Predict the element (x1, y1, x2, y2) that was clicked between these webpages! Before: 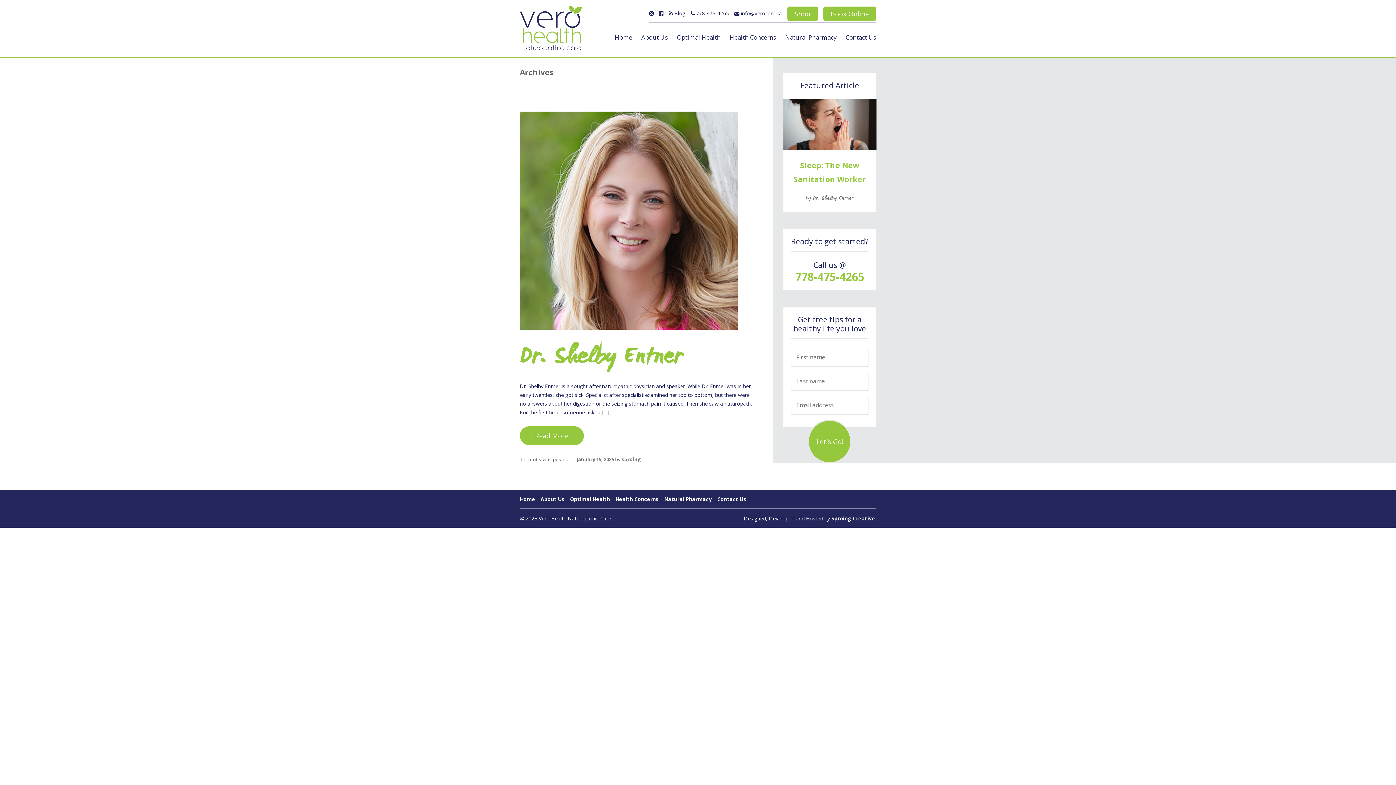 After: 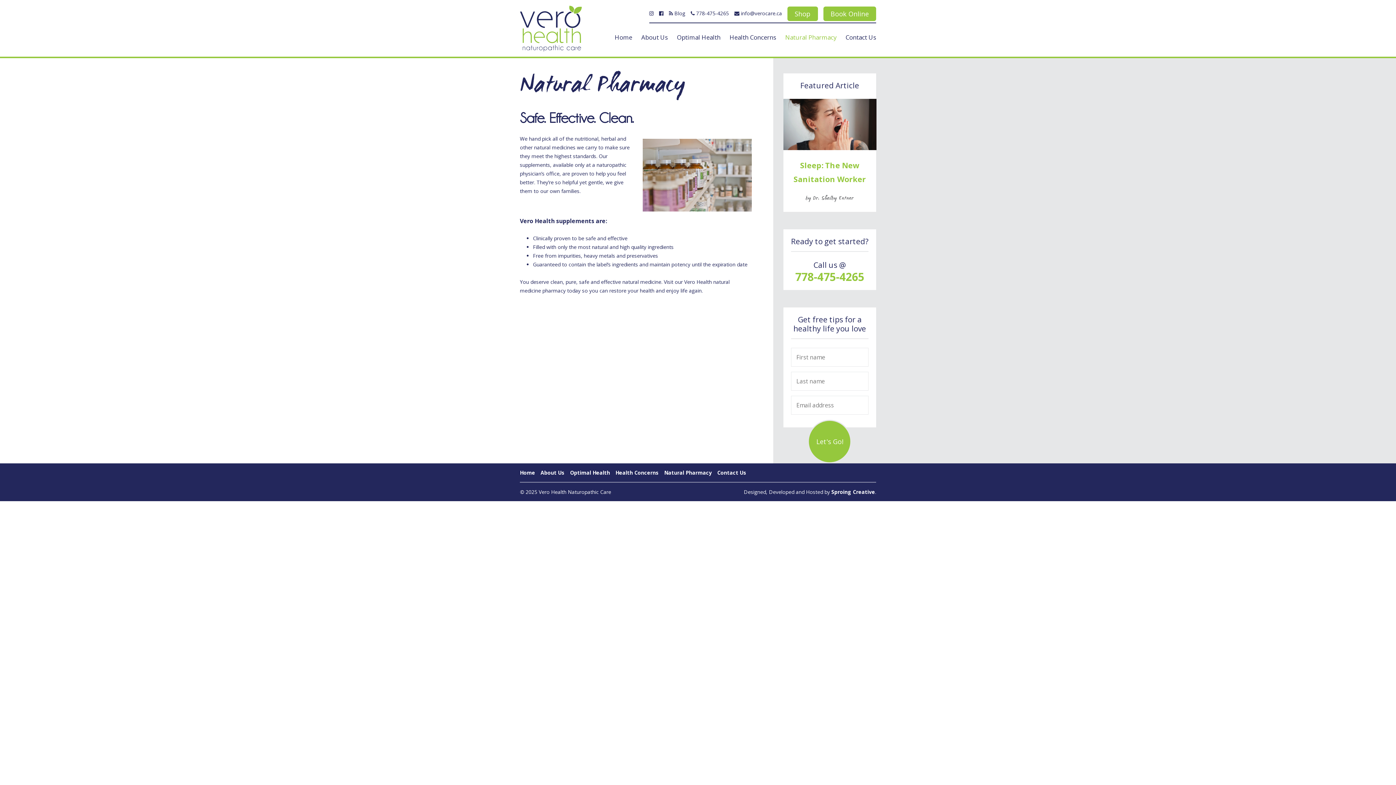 Action: bbox: (785, 34, 836, 40) label: Natural Pharmacy